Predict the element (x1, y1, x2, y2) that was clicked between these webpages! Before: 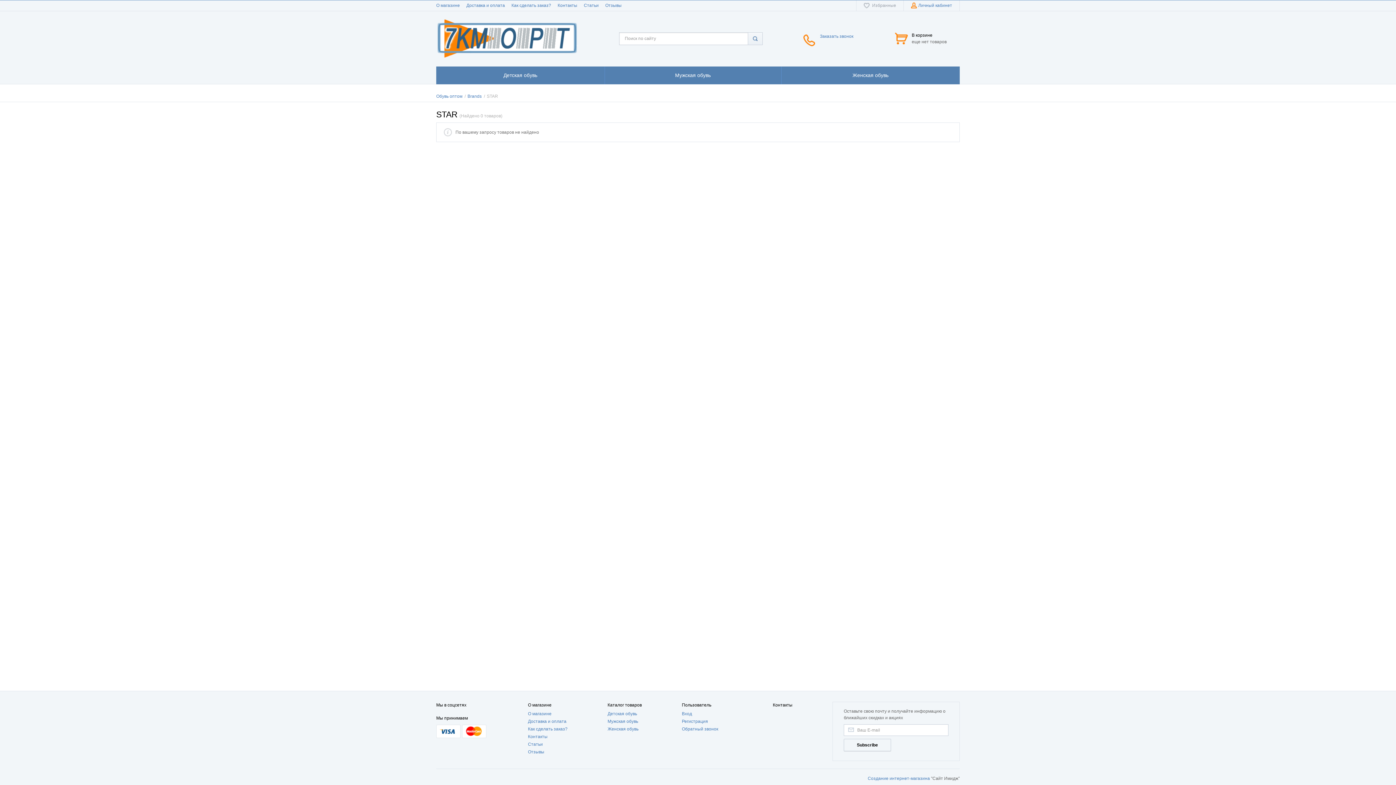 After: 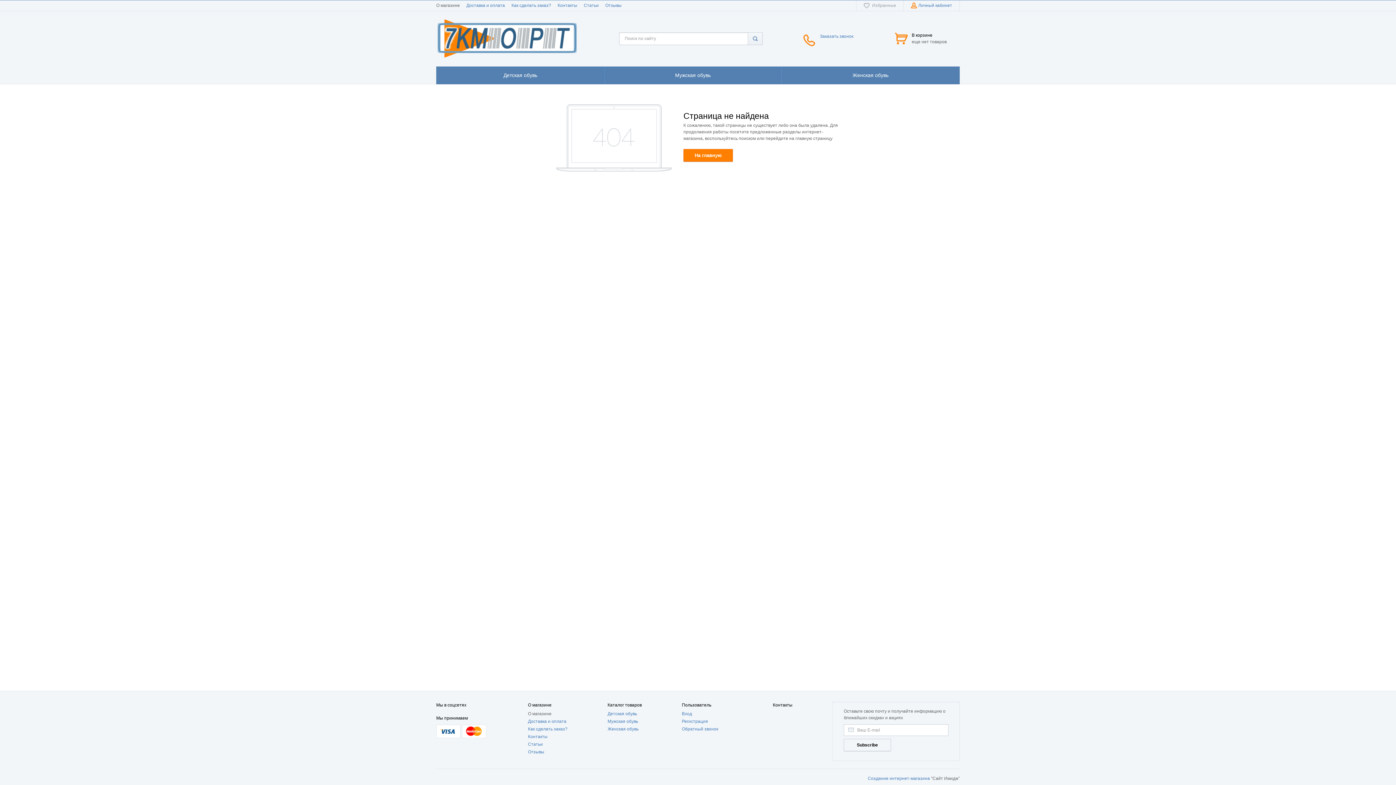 Action: bbox: (436, 0, 460, 10) label: О магазине